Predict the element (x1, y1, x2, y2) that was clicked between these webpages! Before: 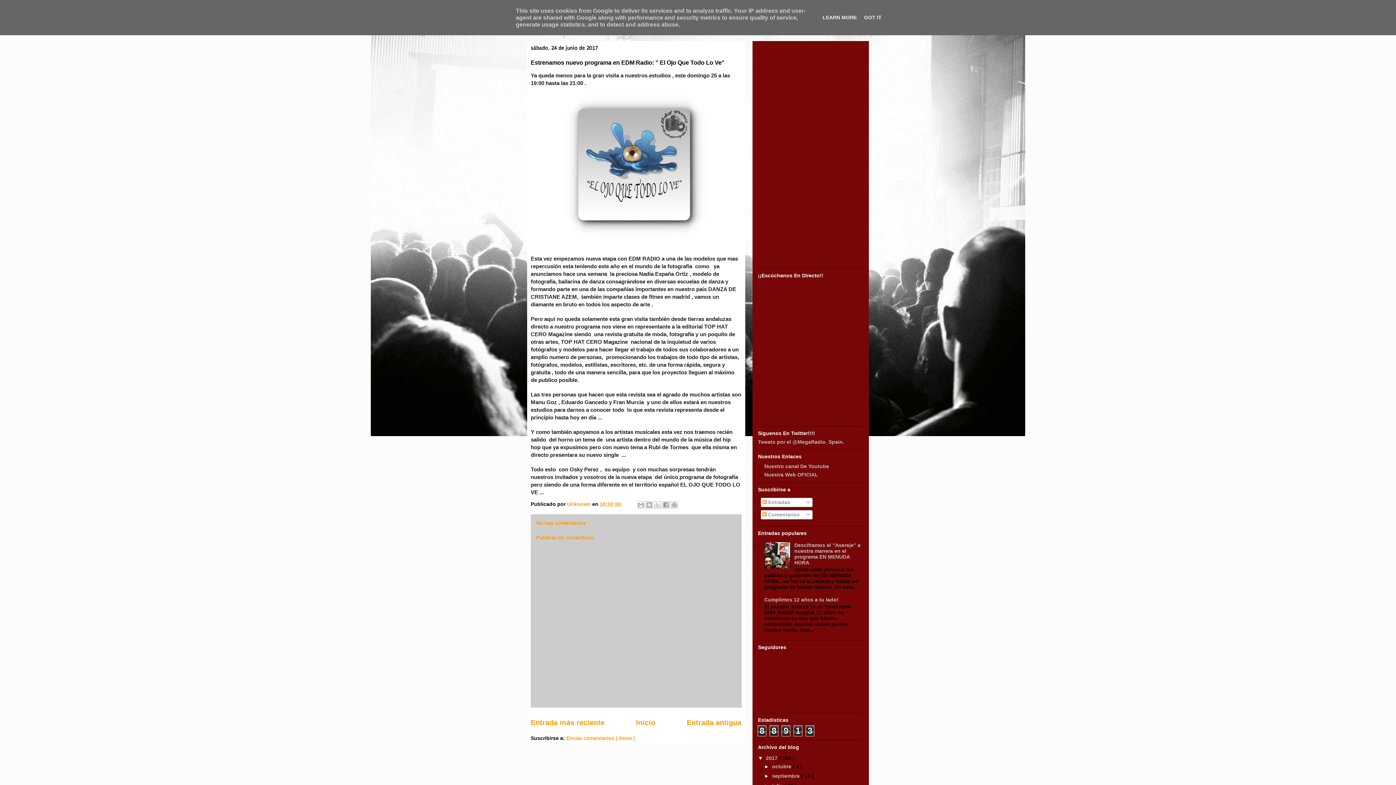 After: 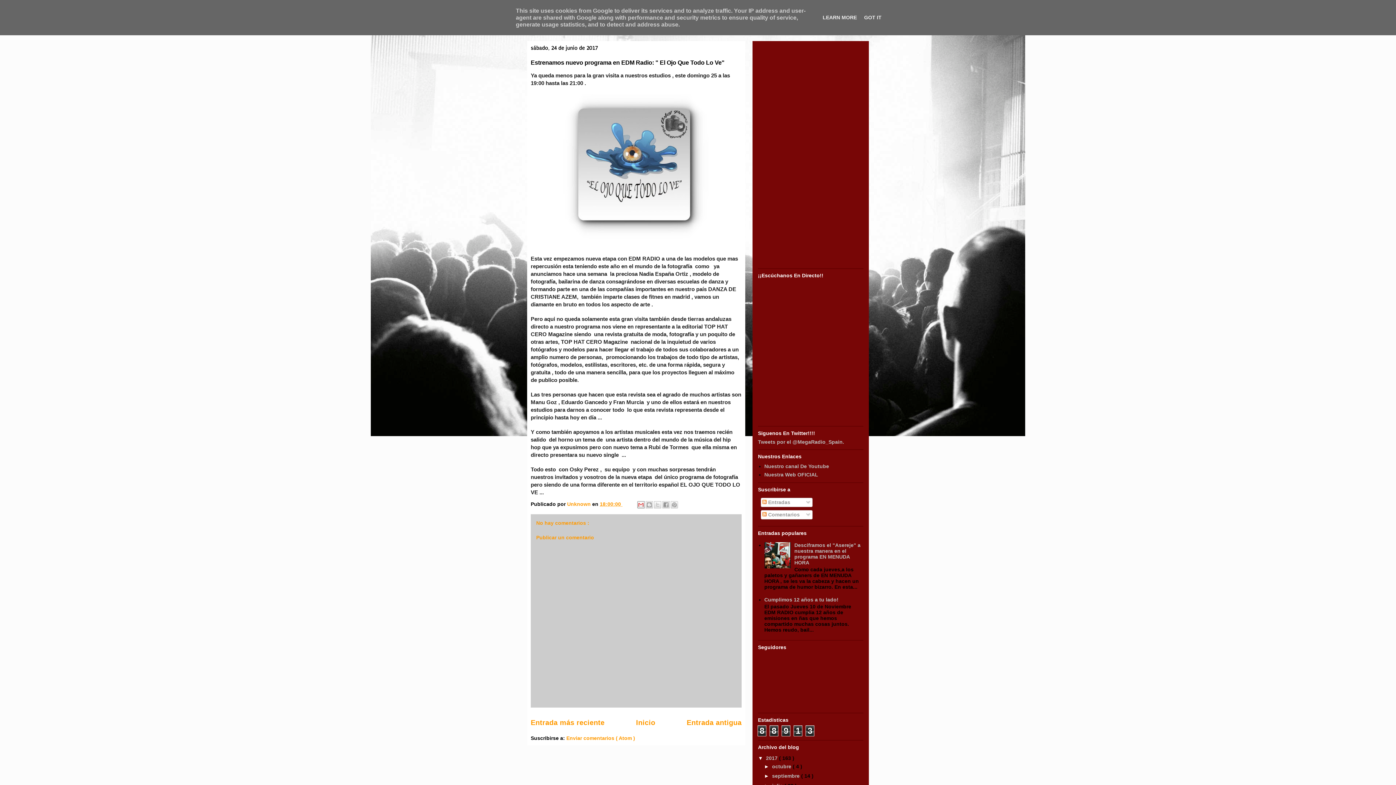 Action: label: Enviar por correo electrónico bbox: (637, 501, 644, 508)